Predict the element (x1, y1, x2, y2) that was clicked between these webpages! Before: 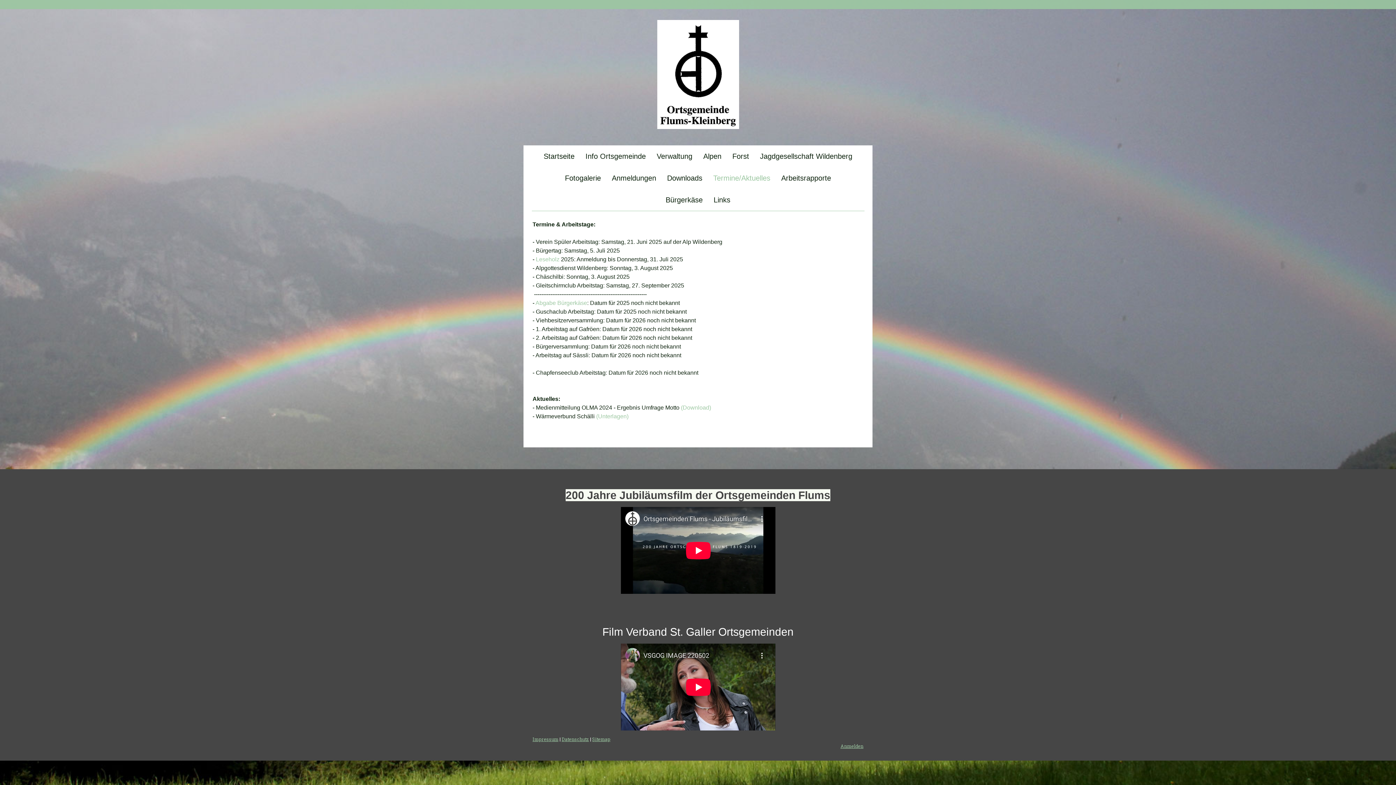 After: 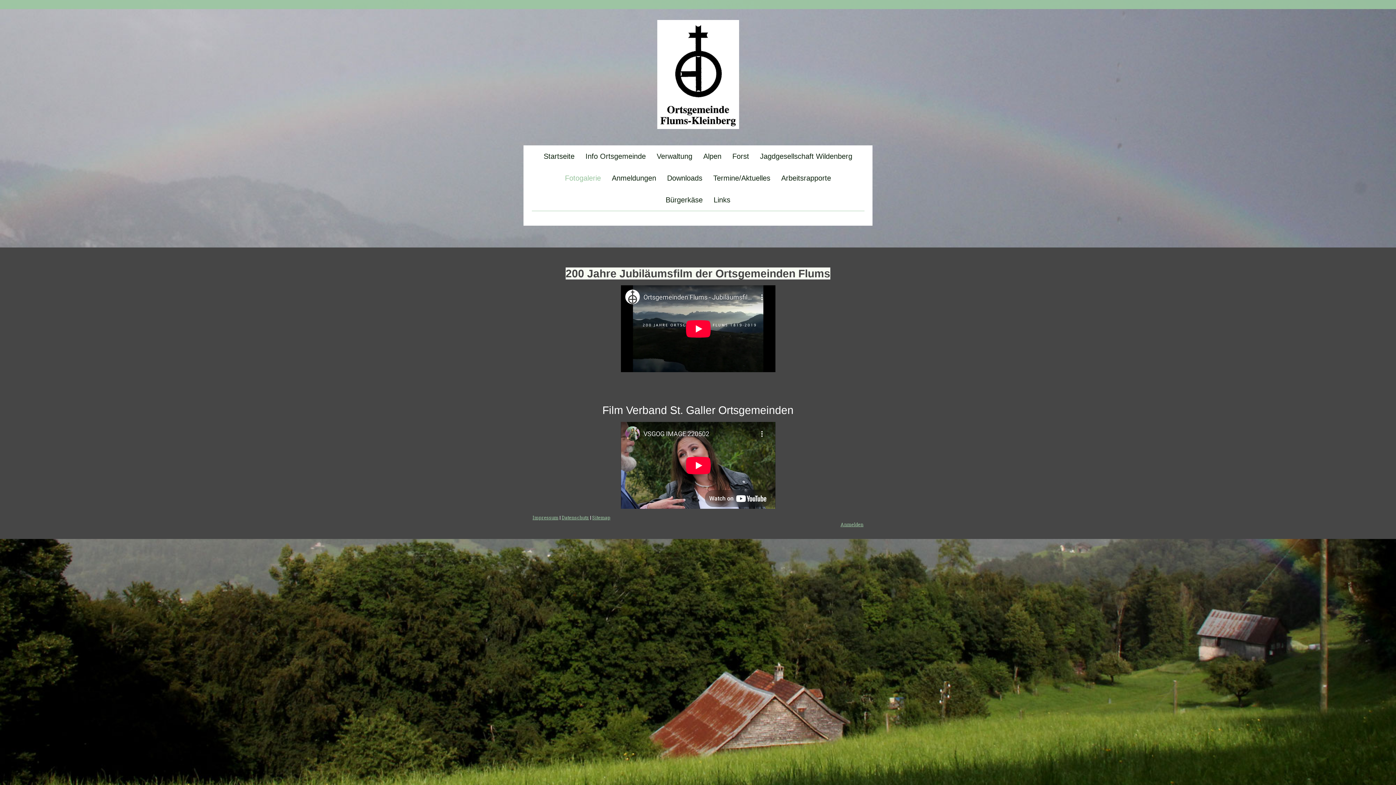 Action: label: Fotogalerie bbox: (559, 167, 606, 188)